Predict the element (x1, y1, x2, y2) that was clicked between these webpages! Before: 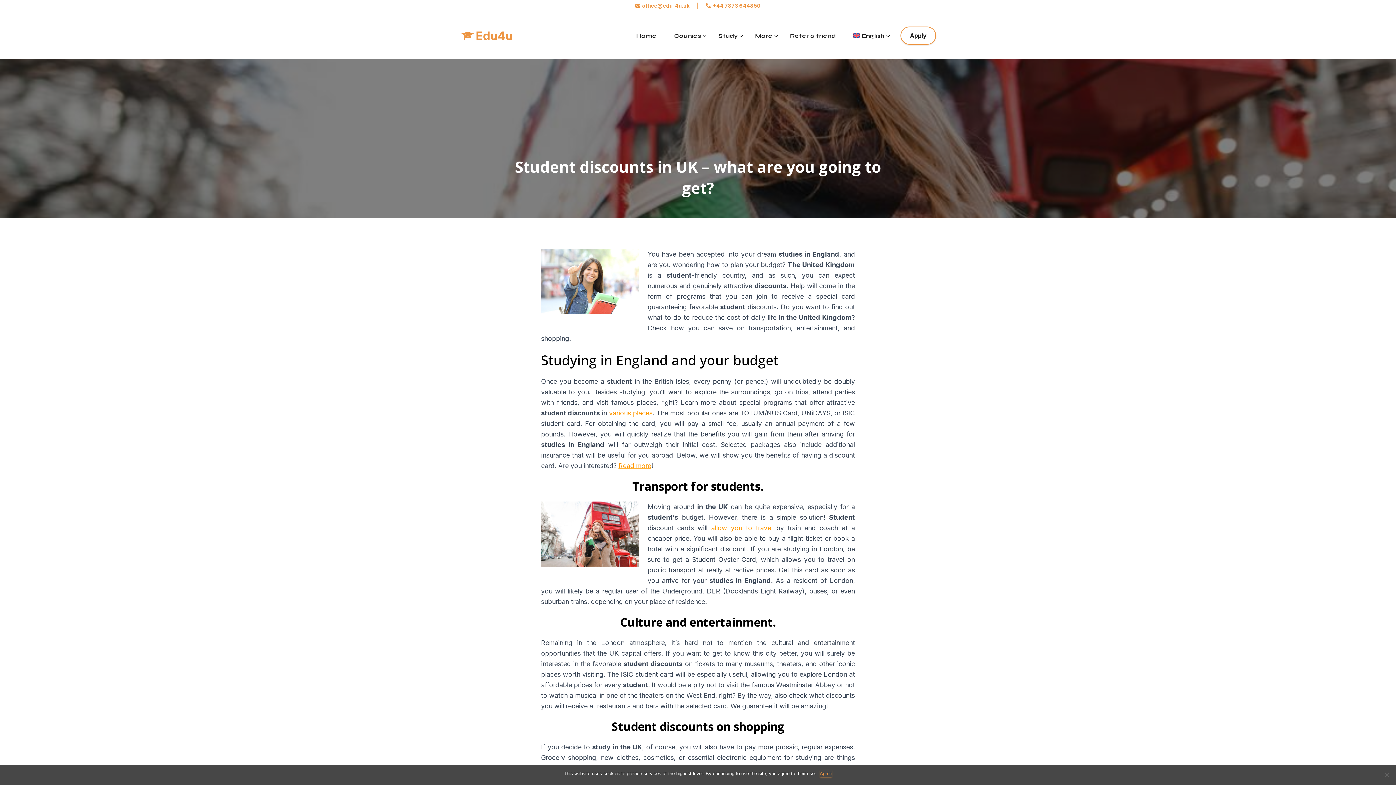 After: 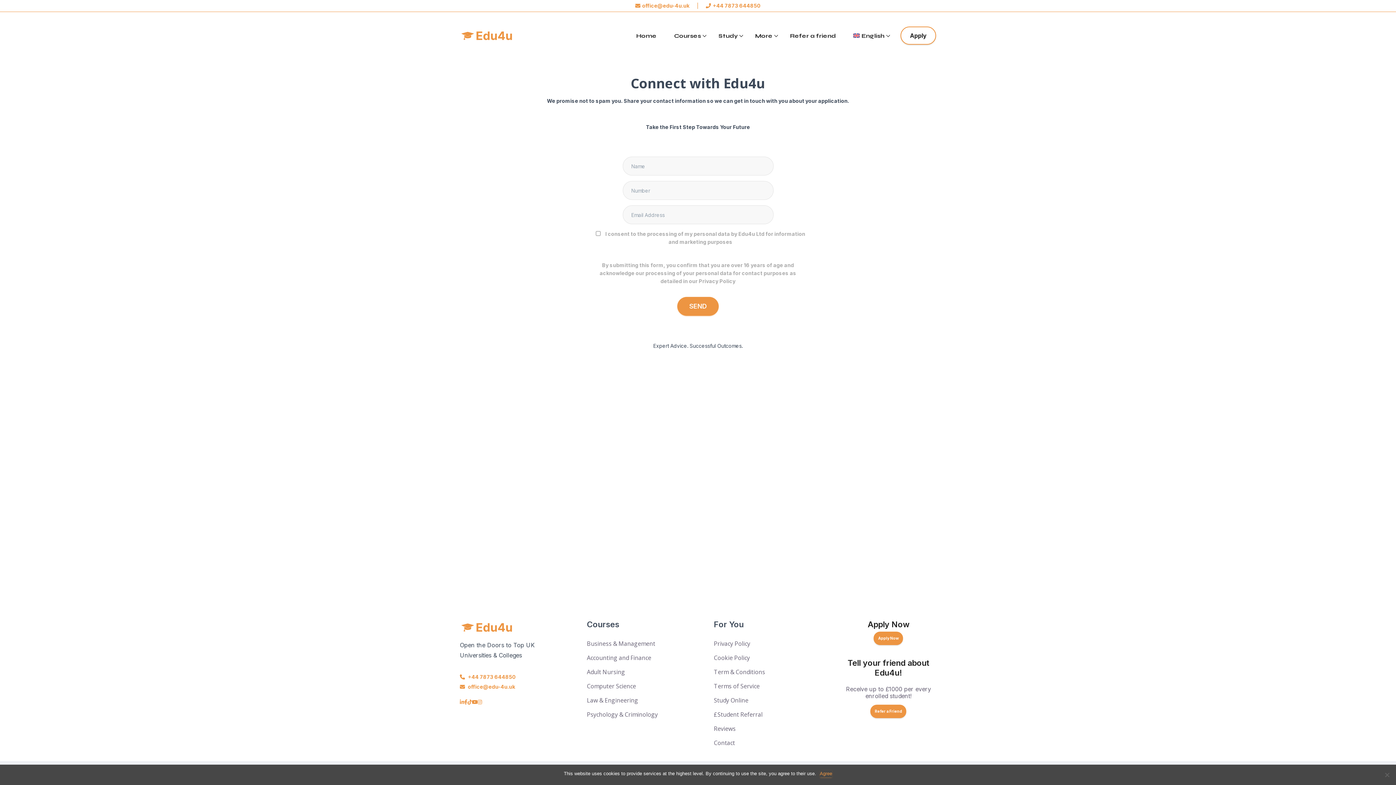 Action: label: Apply bbox: (900, 26, 936, 44)